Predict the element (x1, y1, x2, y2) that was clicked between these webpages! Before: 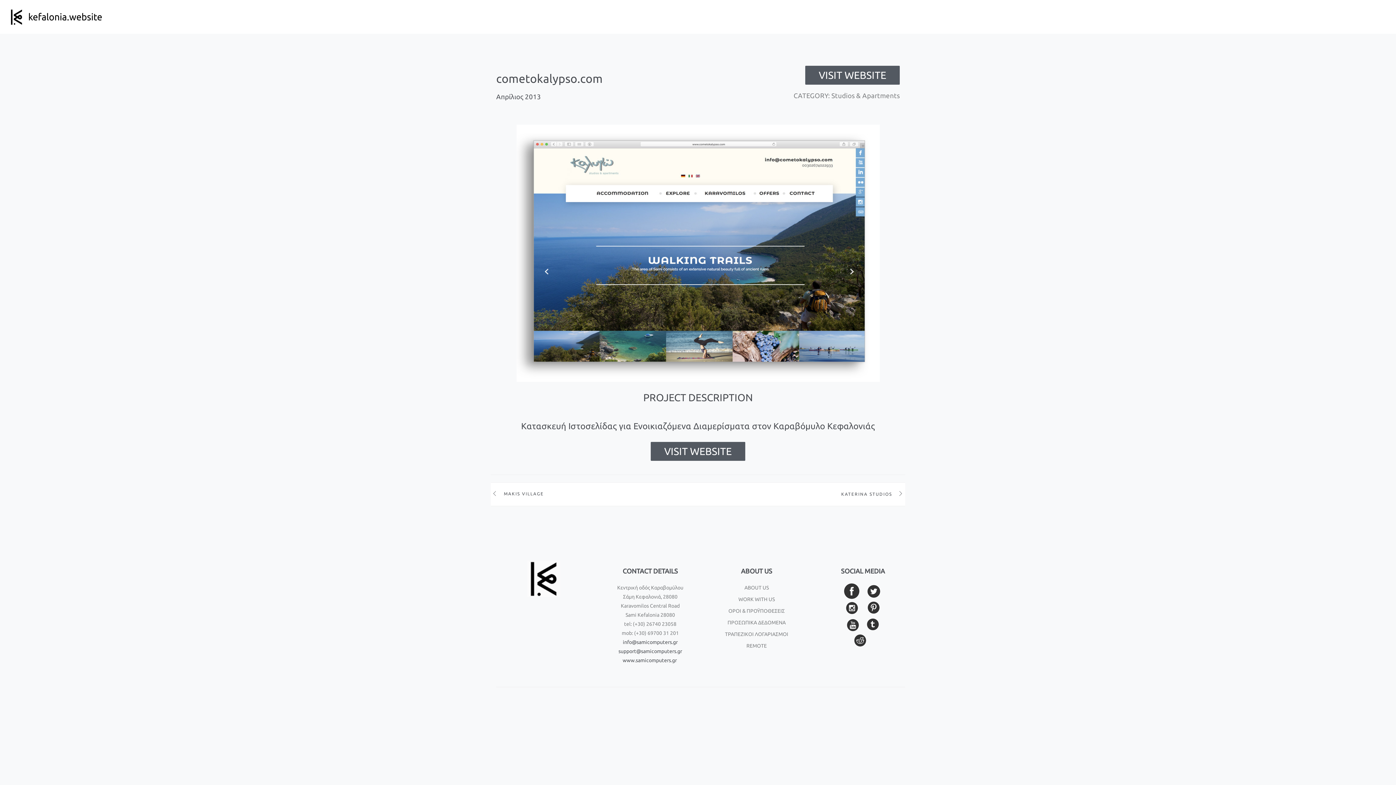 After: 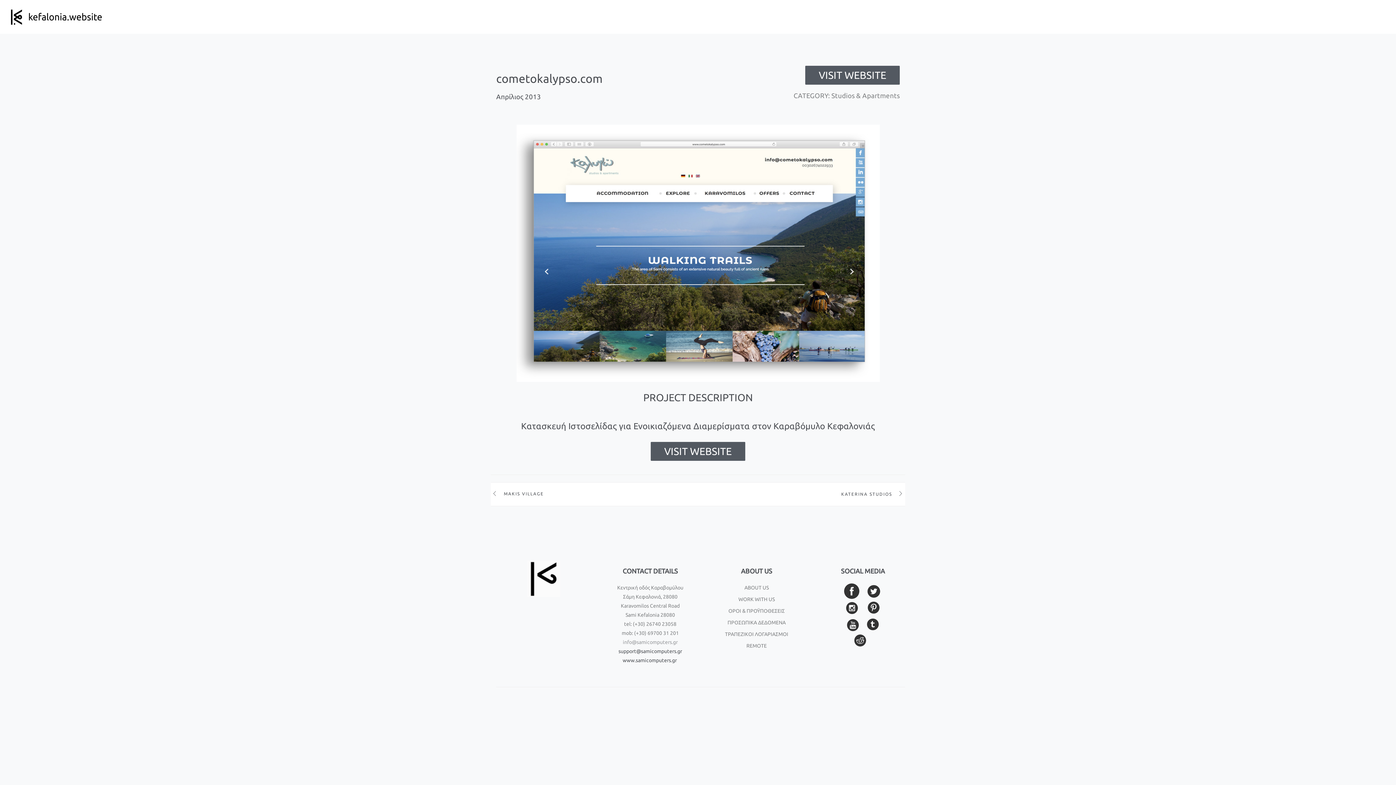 Action: label: info@samicomputers.gr bbox: (623, 639, 677, 645)